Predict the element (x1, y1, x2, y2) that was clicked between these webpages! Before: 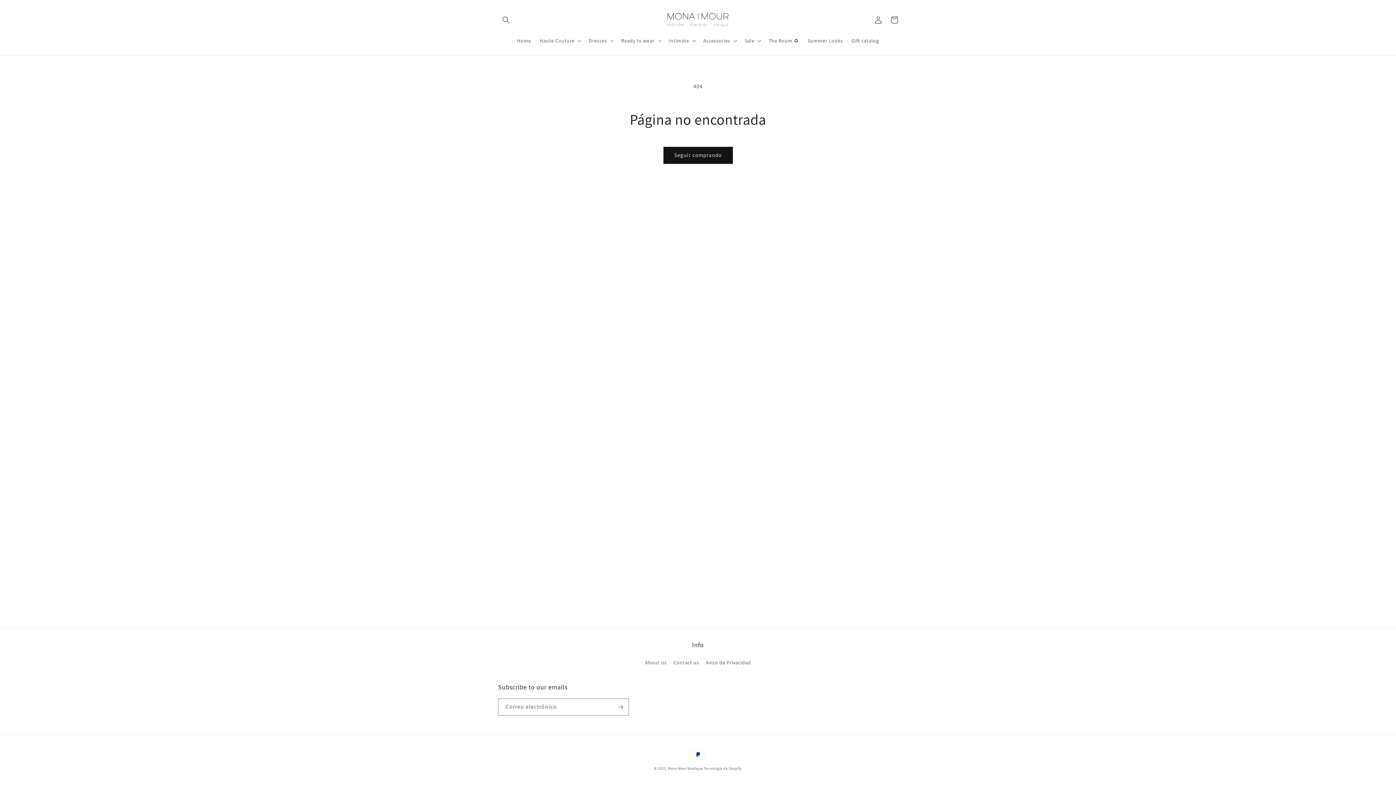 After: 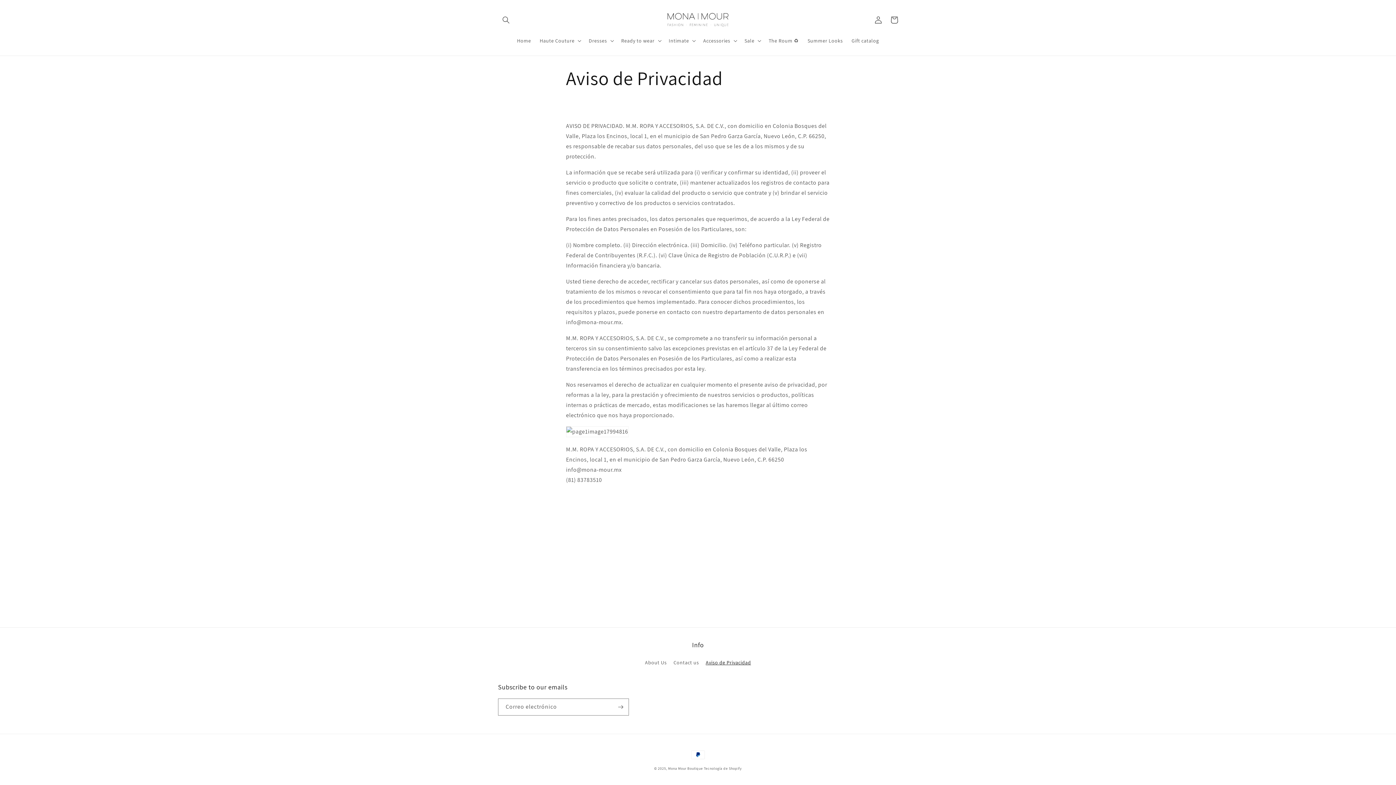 Action: label: Aviso de Privacidad bbox: (705, 656, 751, 669)